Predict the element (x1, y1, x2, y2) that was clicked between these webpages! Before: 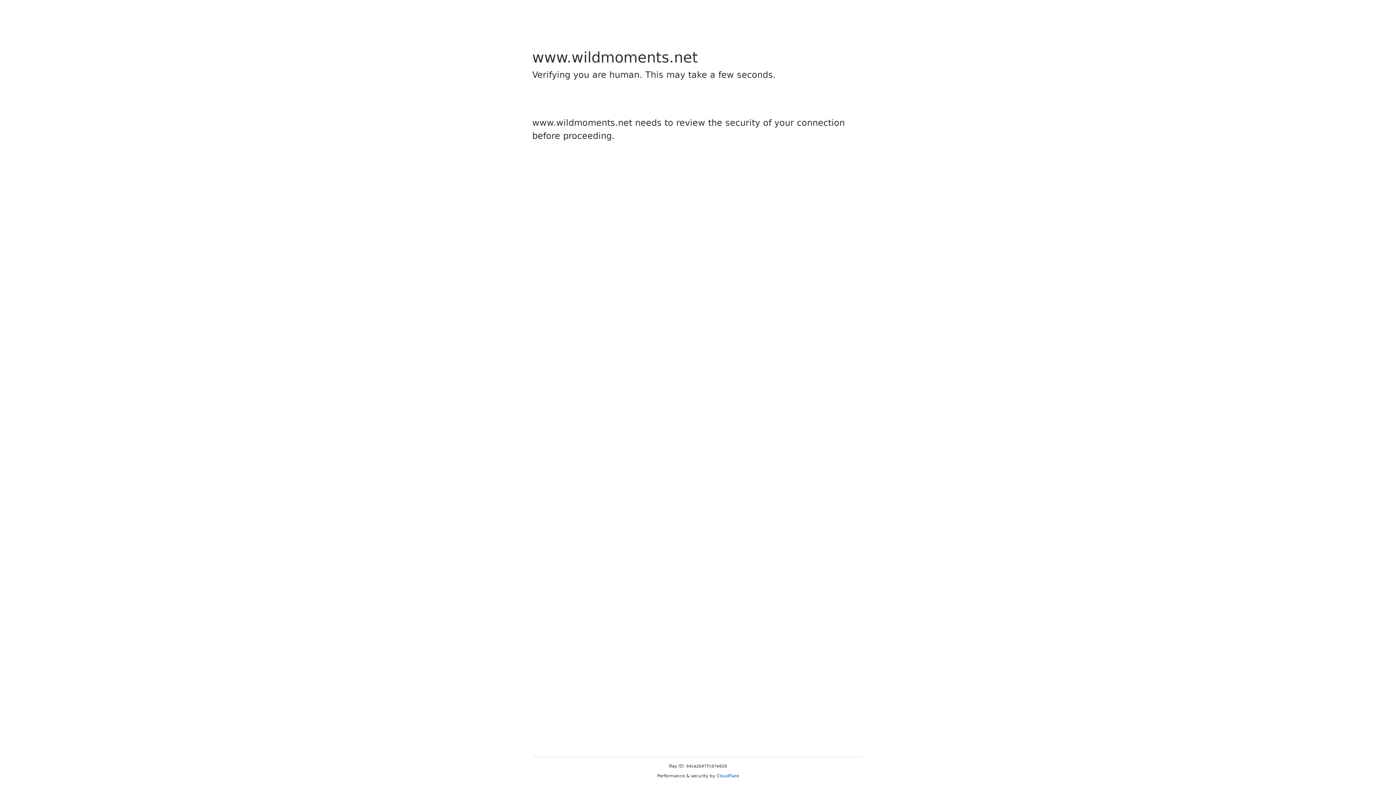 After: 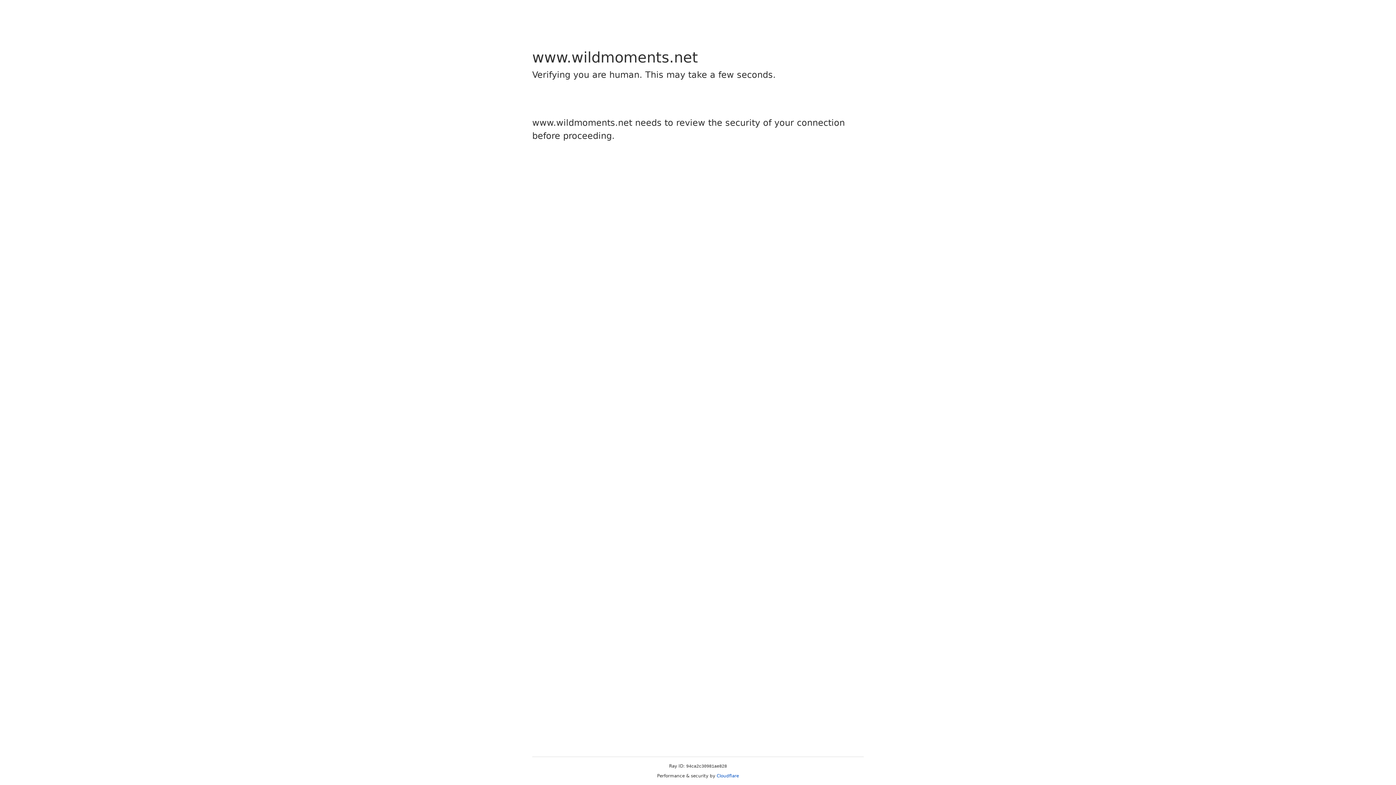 Action: bbox: (716, 773, 739, 778) label: Cloudflare